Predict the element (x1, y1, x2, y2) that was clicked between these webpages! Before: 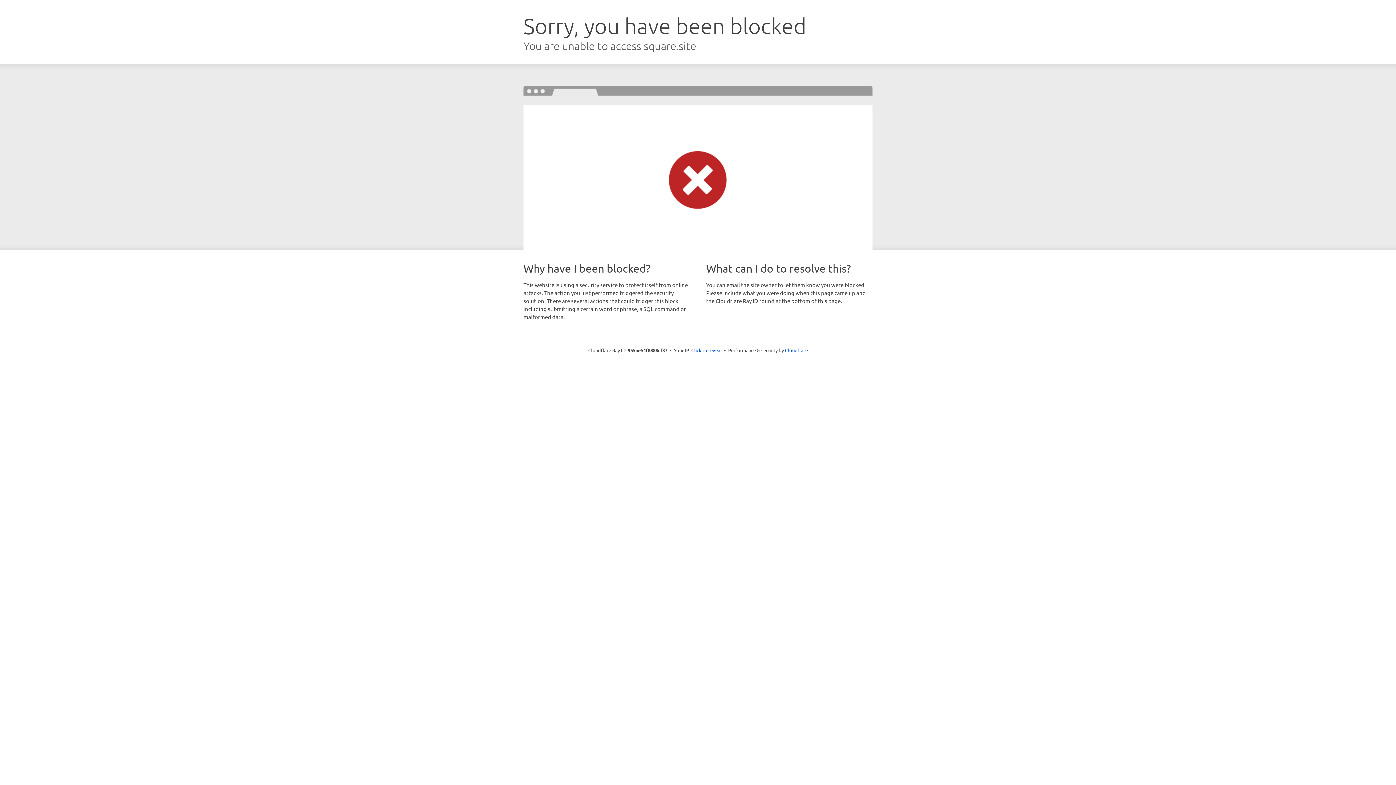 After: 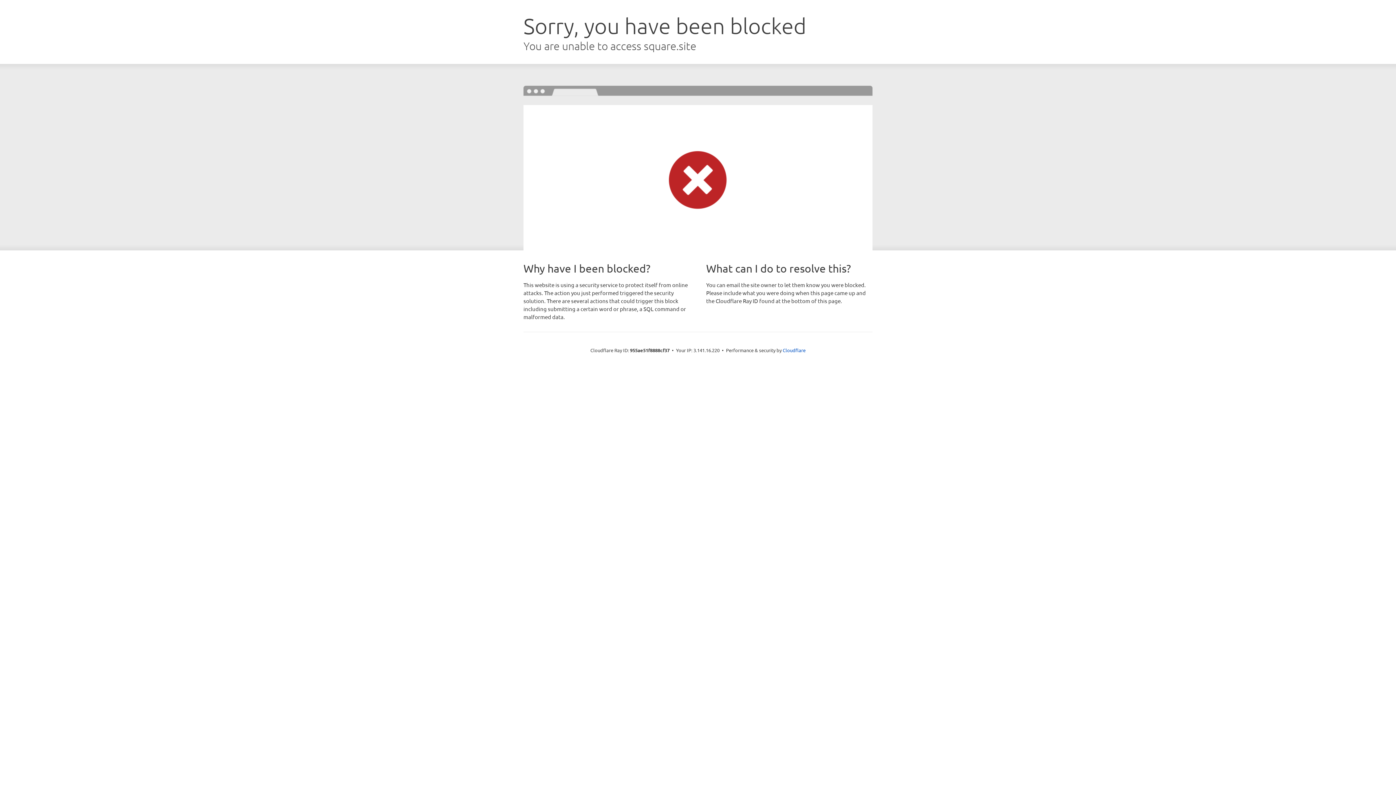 Action: label: Click to reveal bbox: (691, 346, 722, 353)